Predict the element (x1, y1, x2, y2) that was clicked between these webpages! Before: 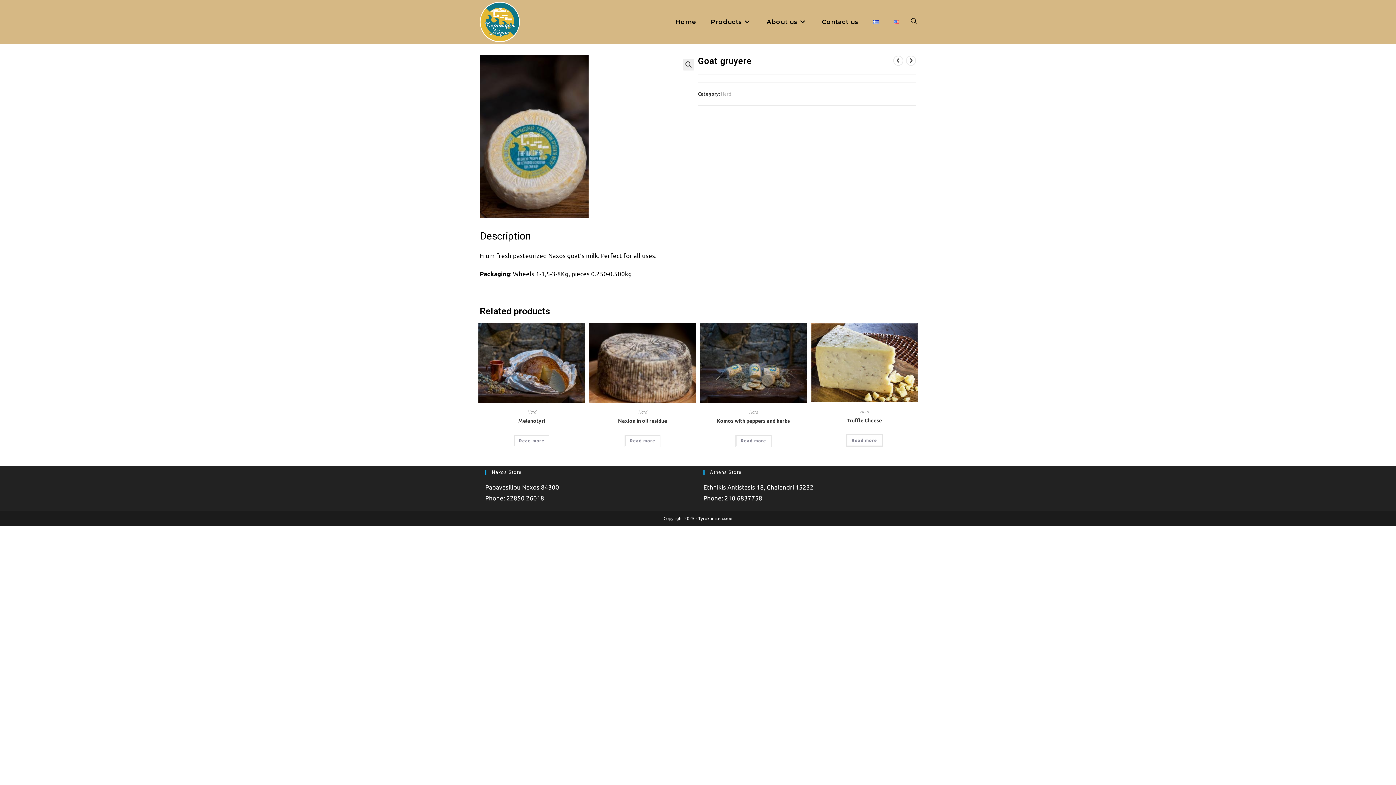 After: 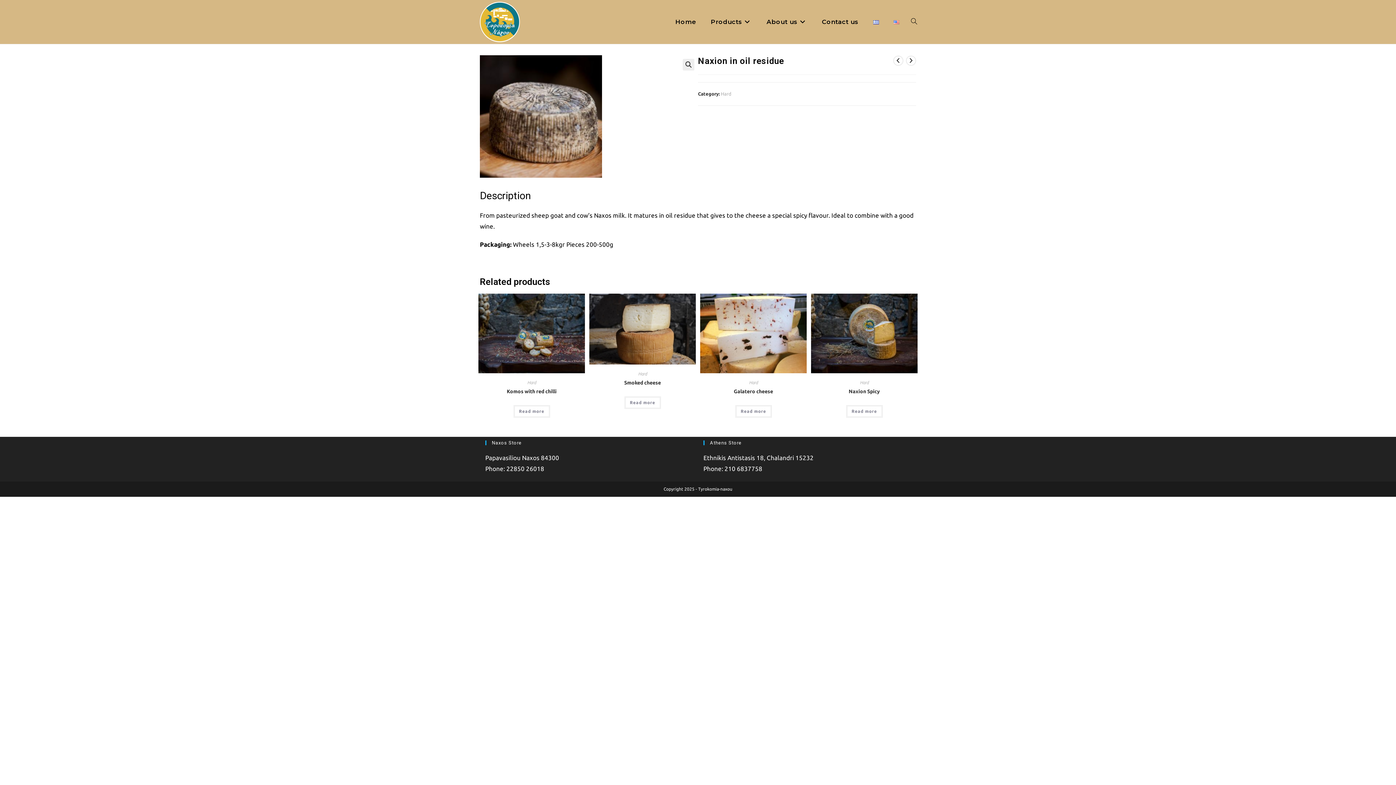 Action: bbox: (589, 358, 695, 365)